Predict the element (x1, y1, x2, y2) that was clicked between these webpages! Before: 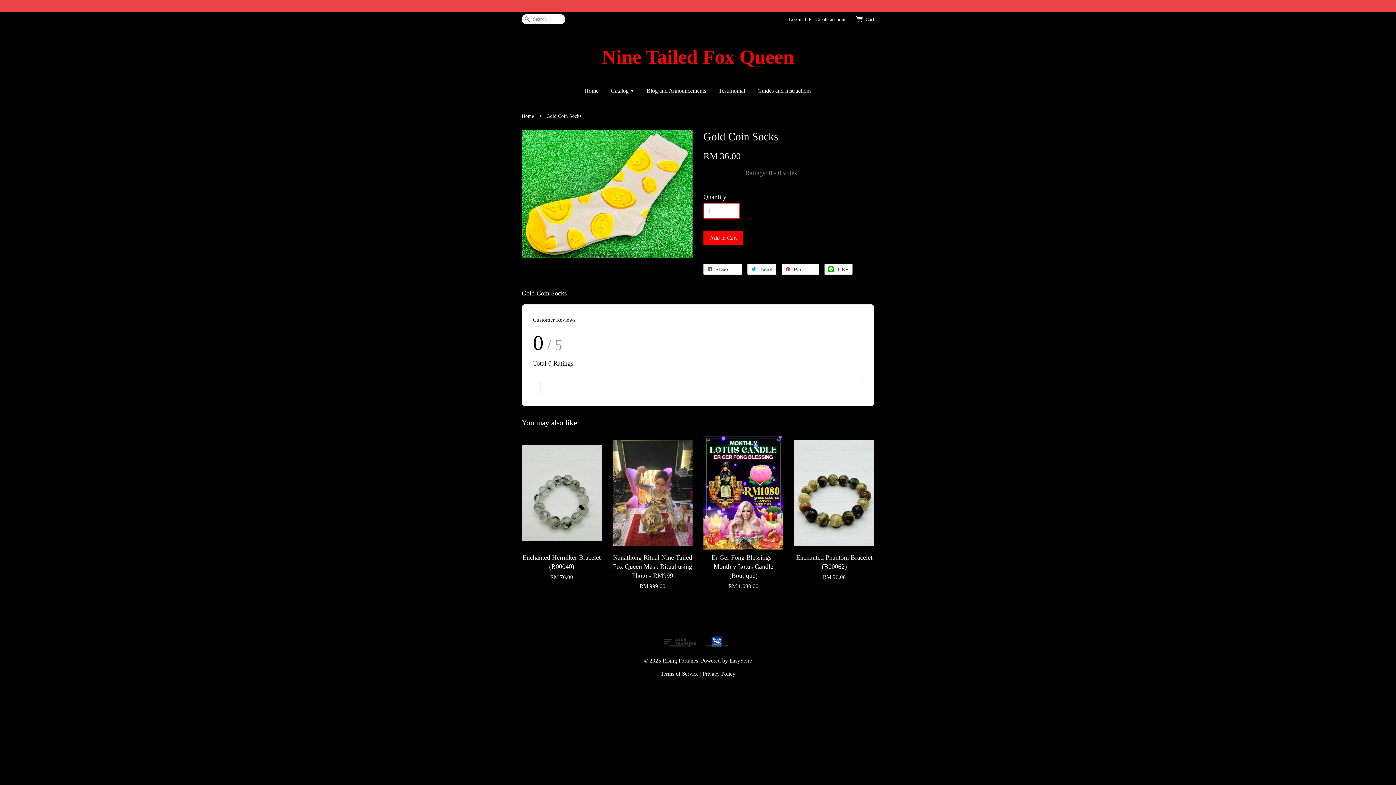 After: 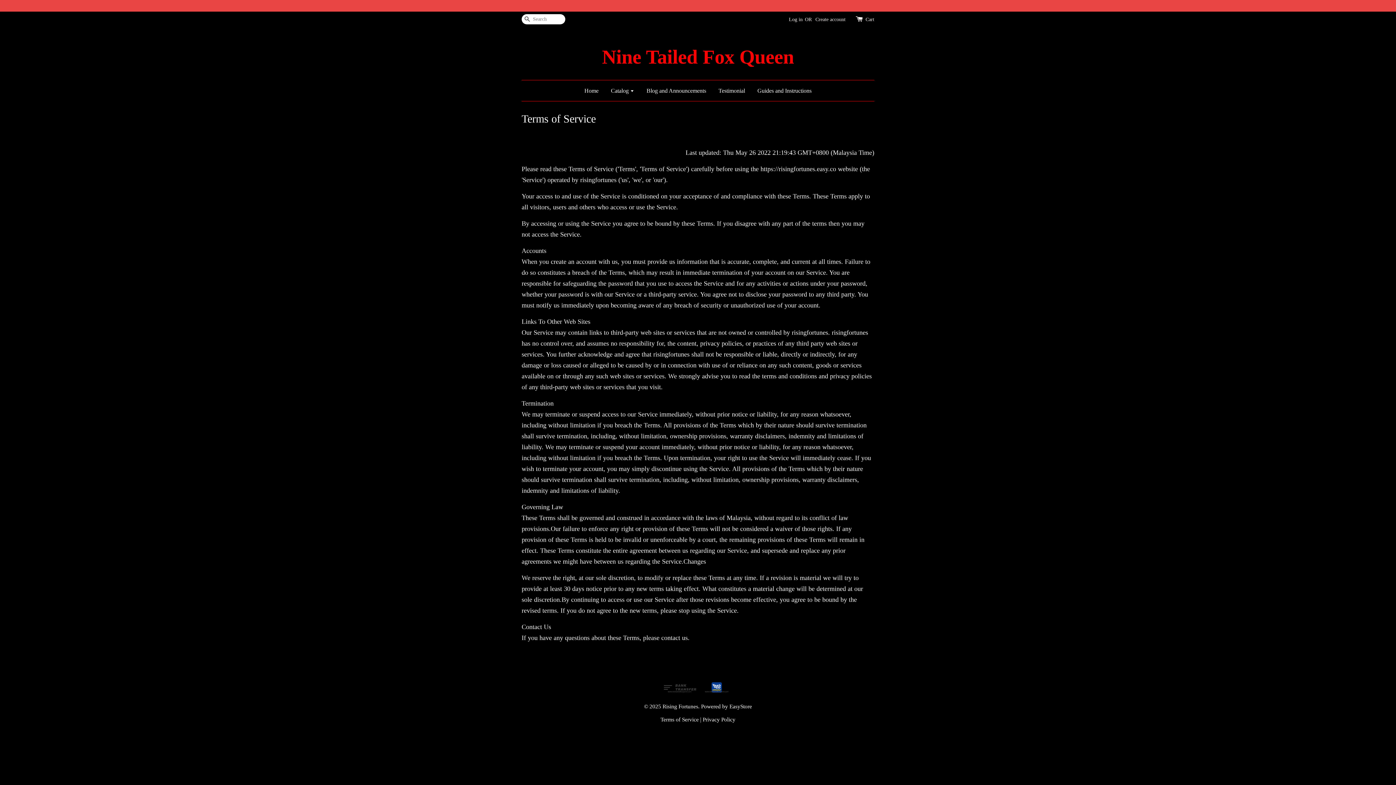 Action: bbox: (660, 670, 698, 676) label: Terms of Service